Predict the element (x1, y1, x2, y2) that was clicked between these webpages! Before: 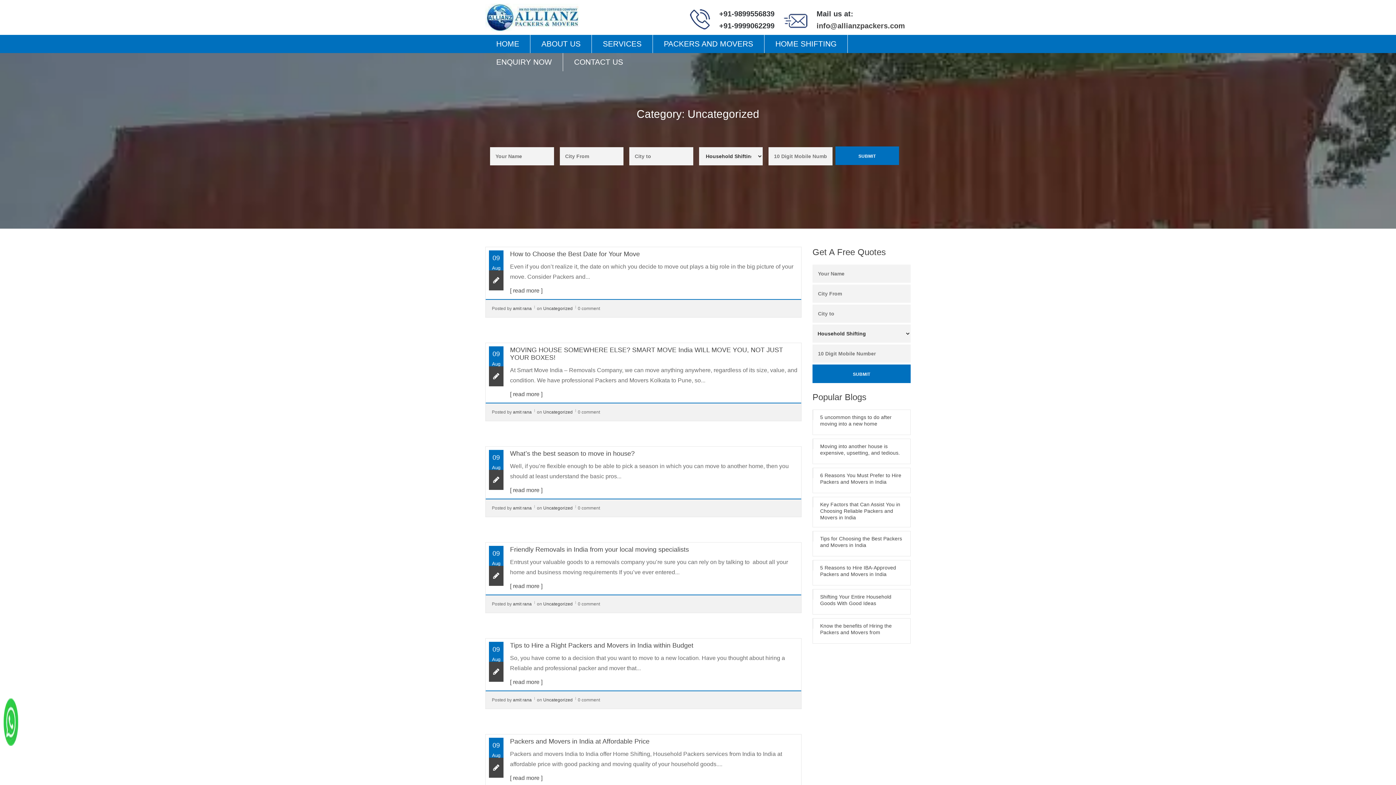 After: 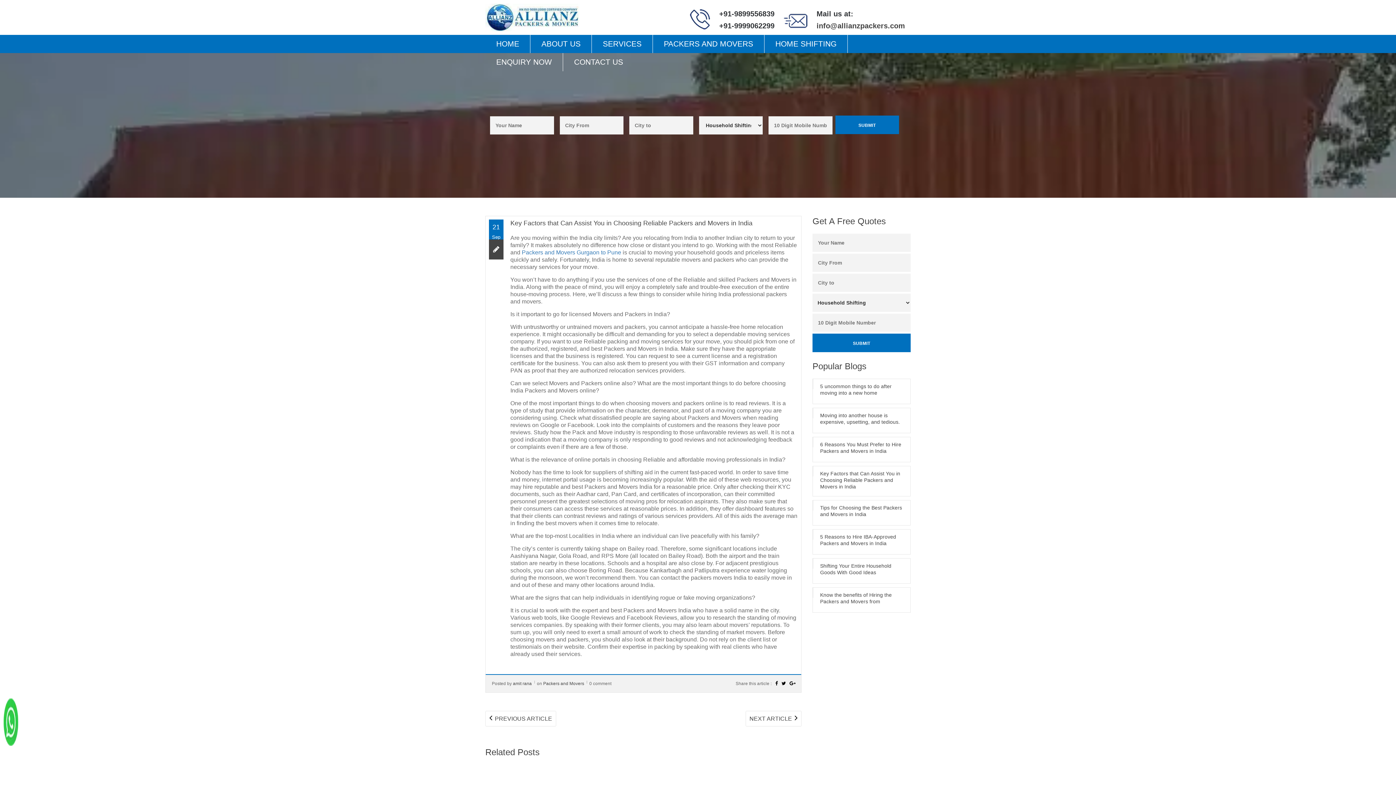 Action: label: Key Factors that Can Assist You in Choosing Reliable Packers and Movers in India bbox: (820, 501, 900, 520)